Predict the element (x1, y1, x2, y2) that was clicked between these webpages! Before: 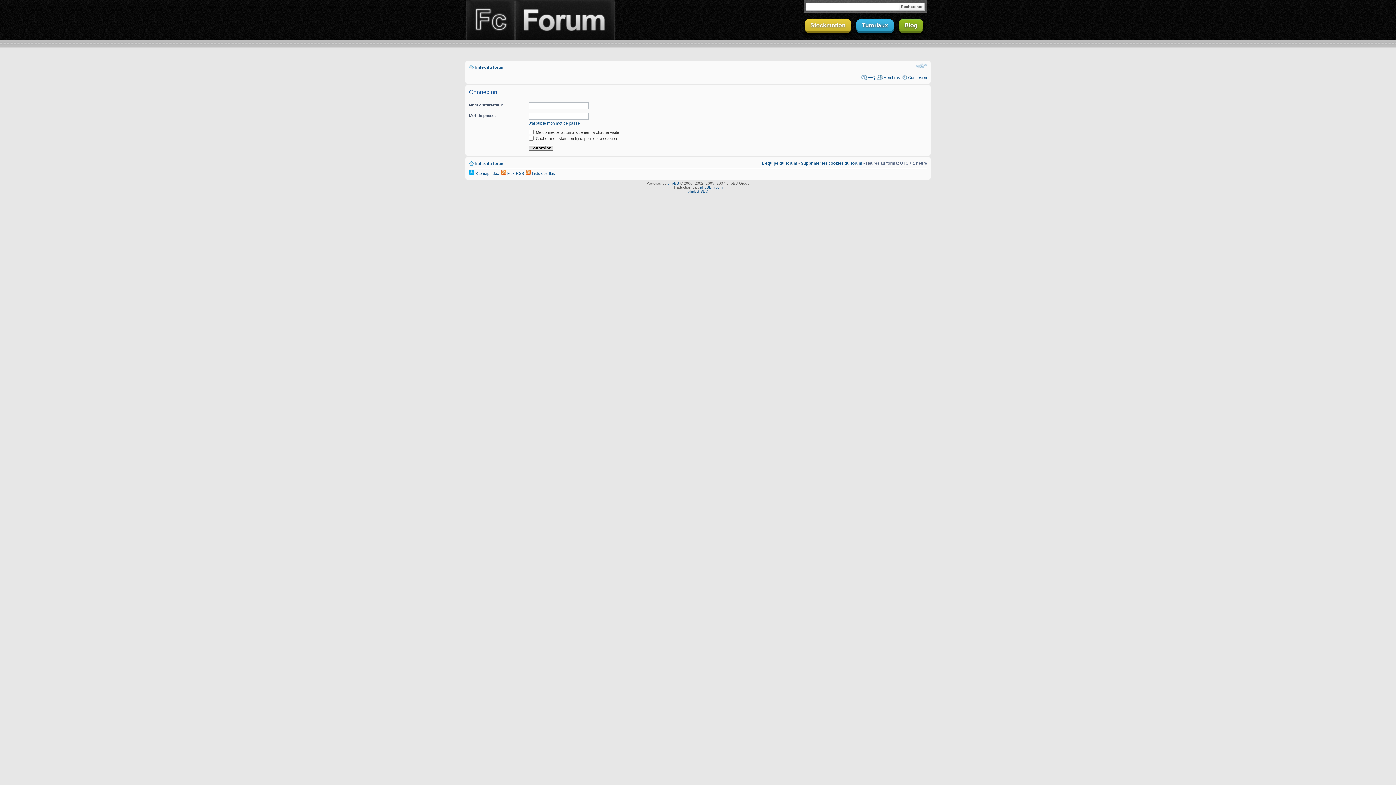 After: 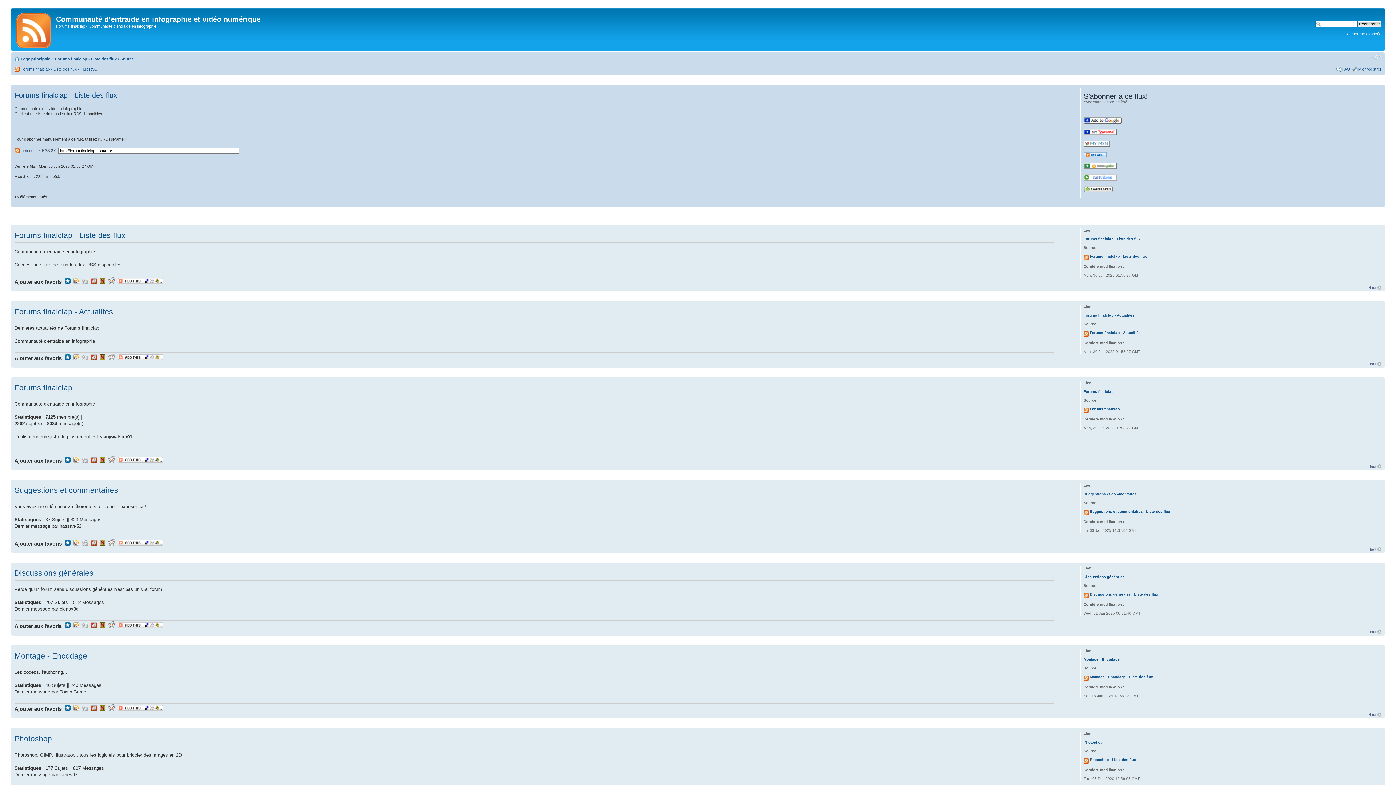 Action: bbox: (525, 171, 555, 175) label:  Liste des flux